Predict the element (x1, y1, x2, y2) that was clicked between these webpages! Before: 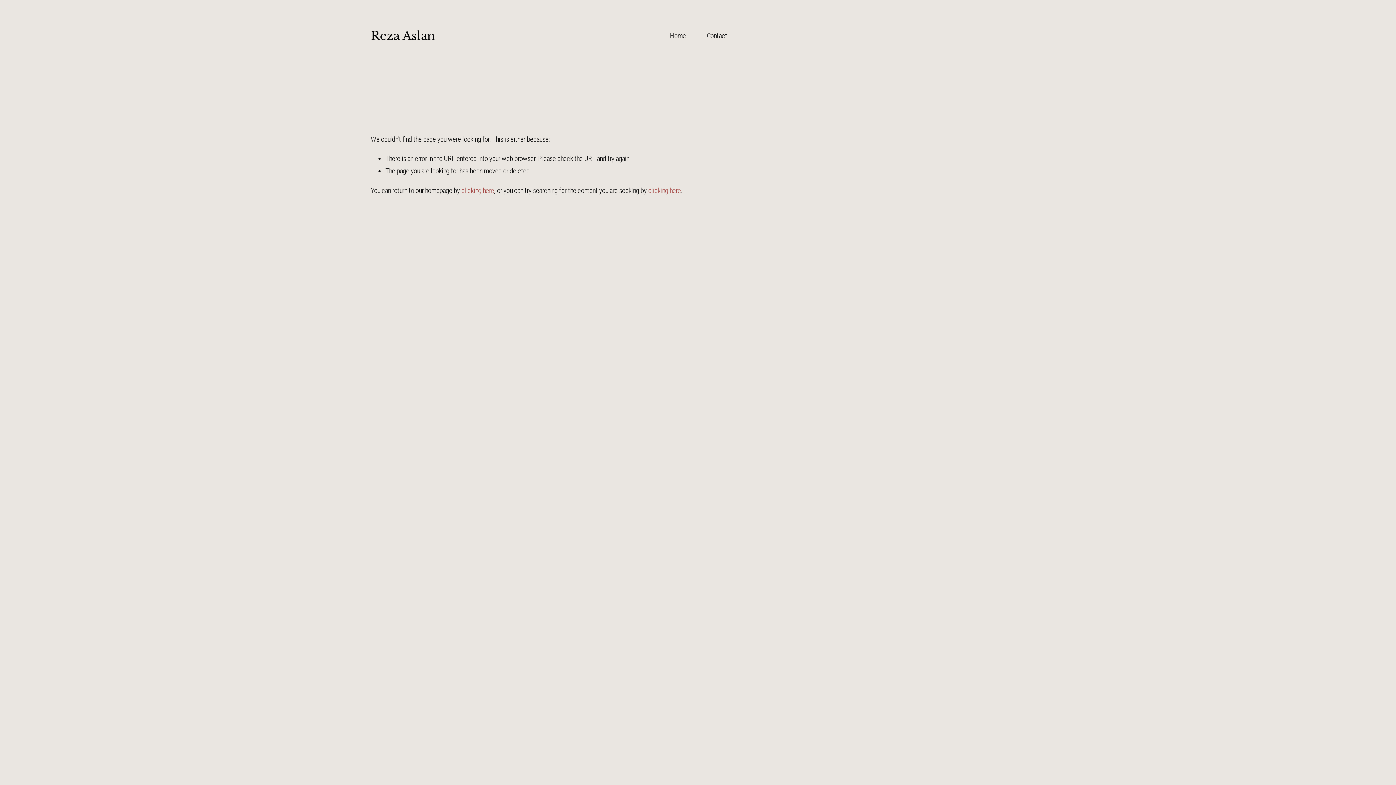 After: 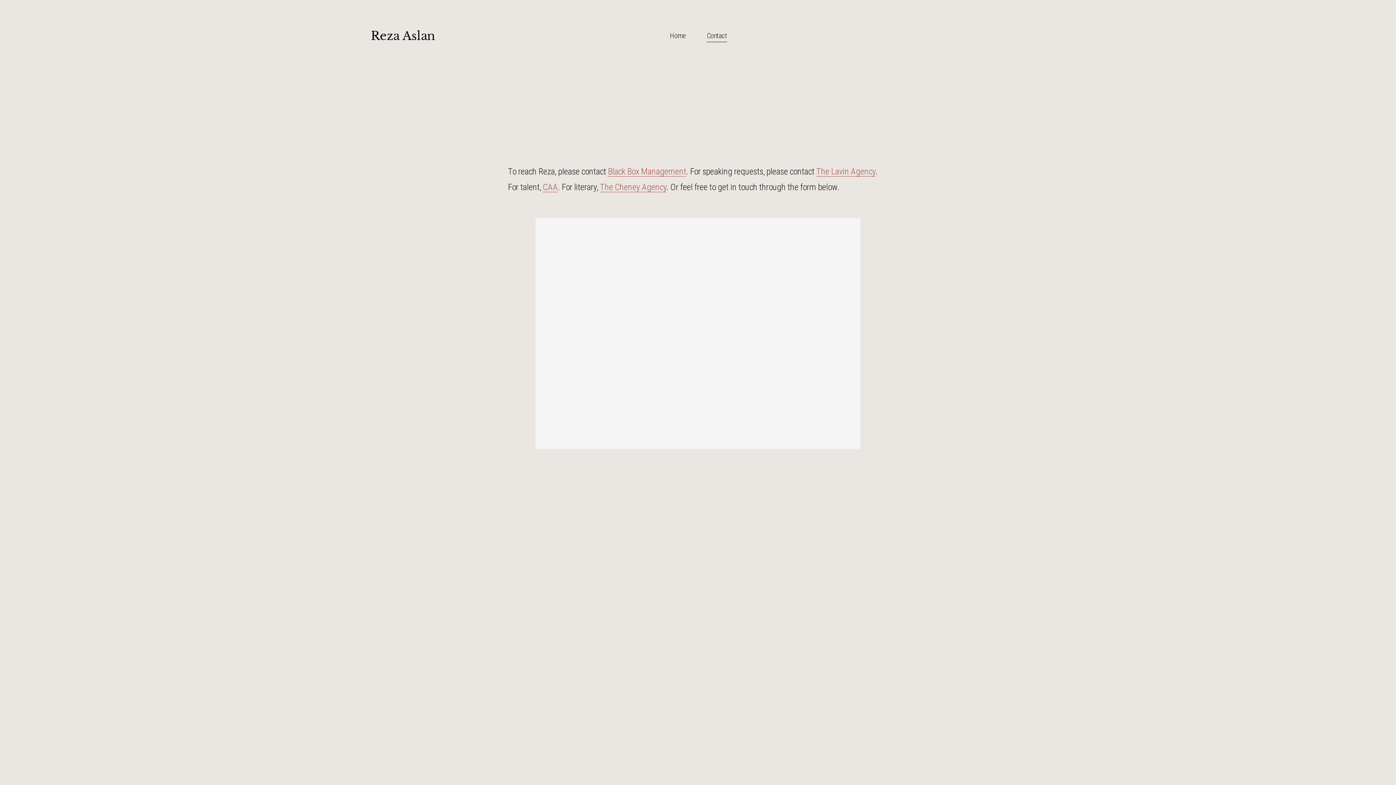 Action: label: Contact bbox: (707, 29, 727, 42)